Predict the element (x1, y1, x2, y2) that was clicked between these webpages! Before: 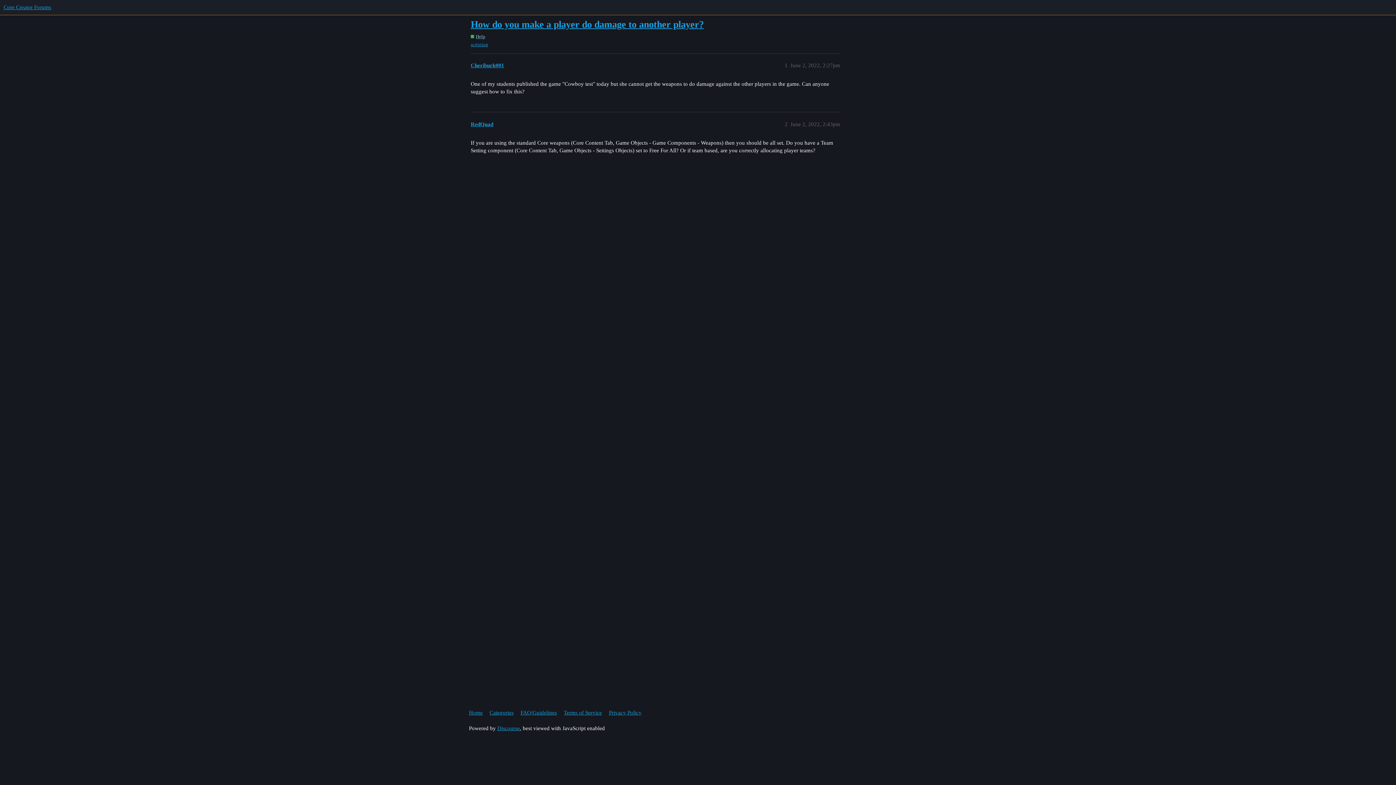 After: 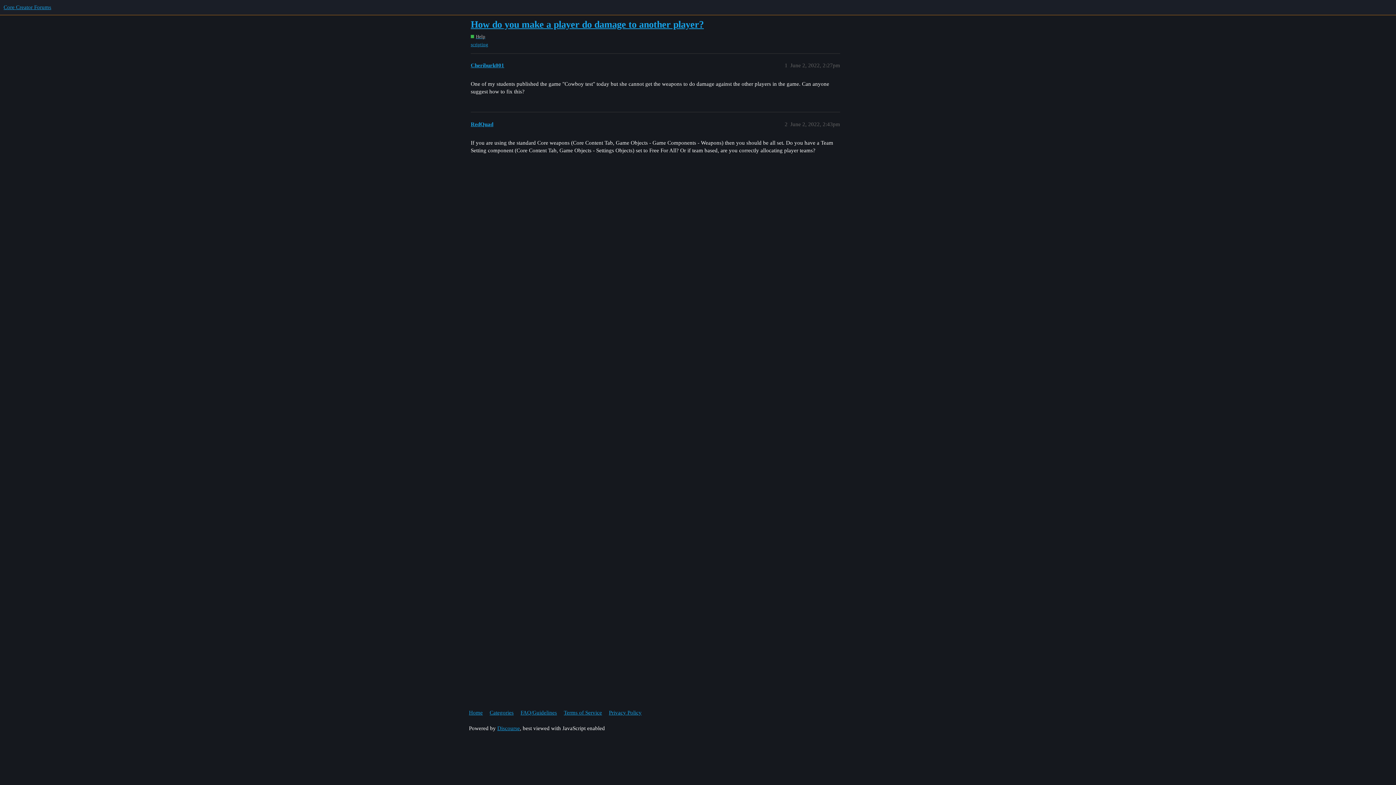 Action: bbox: (470, 19, 704, 29) label: How do you make a player do damage to another player?